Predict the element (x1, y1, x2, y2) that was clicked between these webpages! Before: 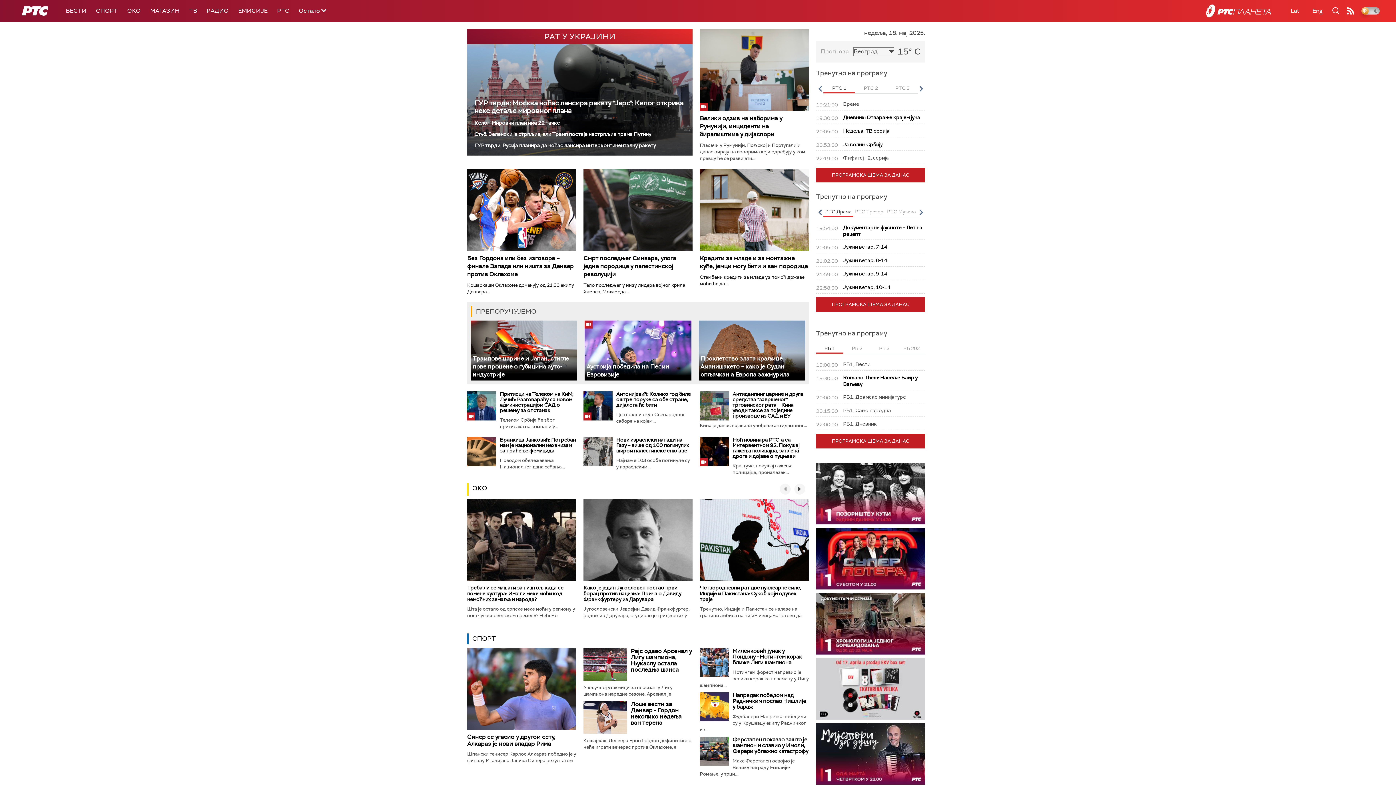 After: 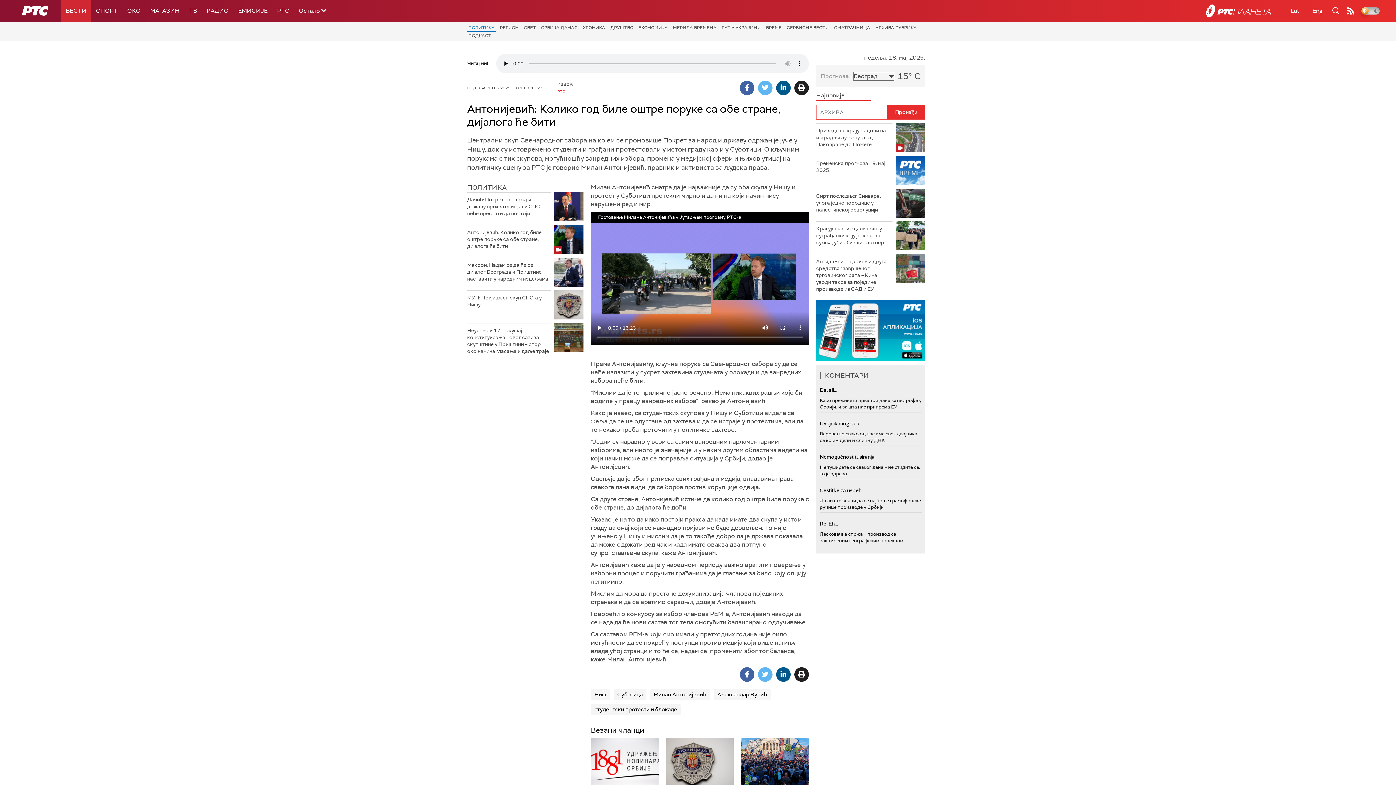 Action: bbox: (616, 390, 690, 408) label: Антонијевић: Колико год биле оштре поруке са обе стране, дијалога ће бити